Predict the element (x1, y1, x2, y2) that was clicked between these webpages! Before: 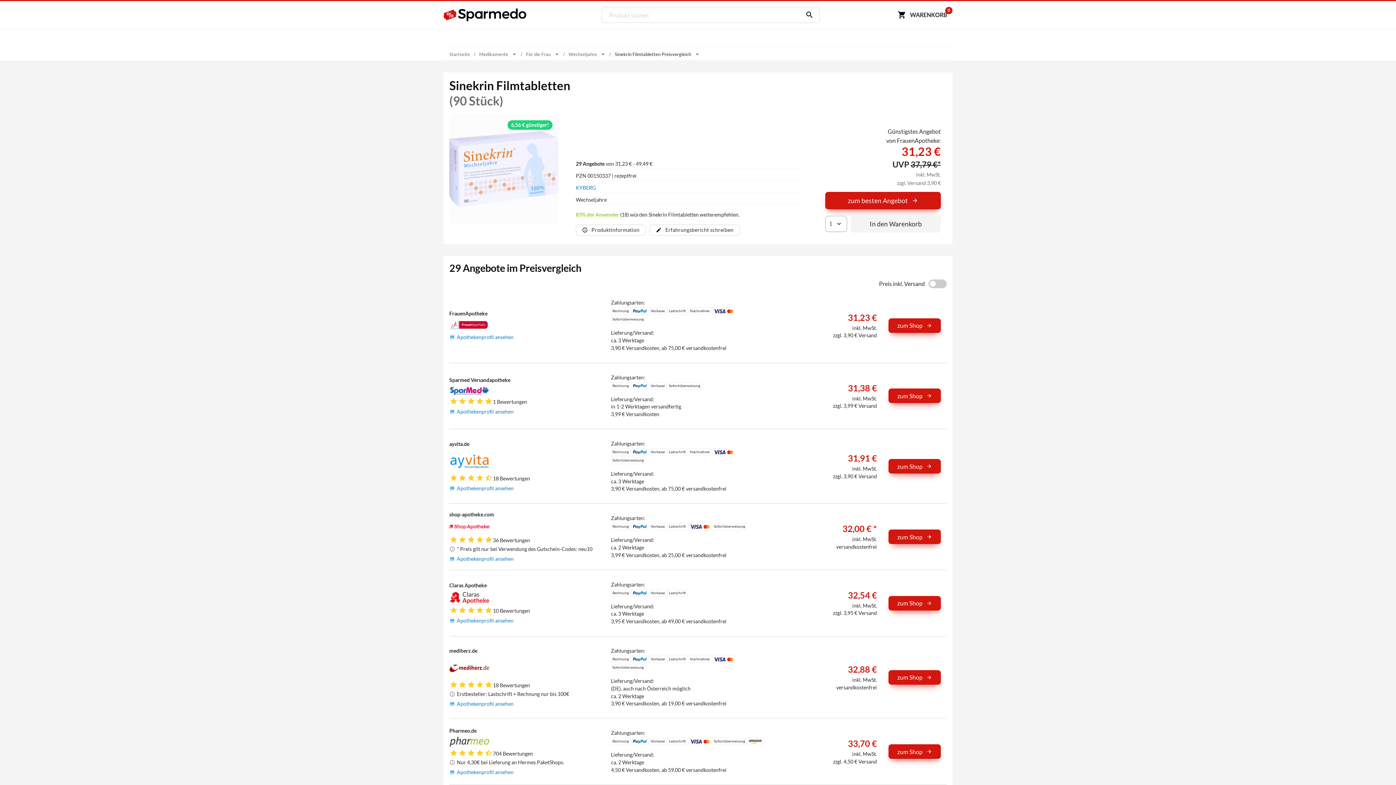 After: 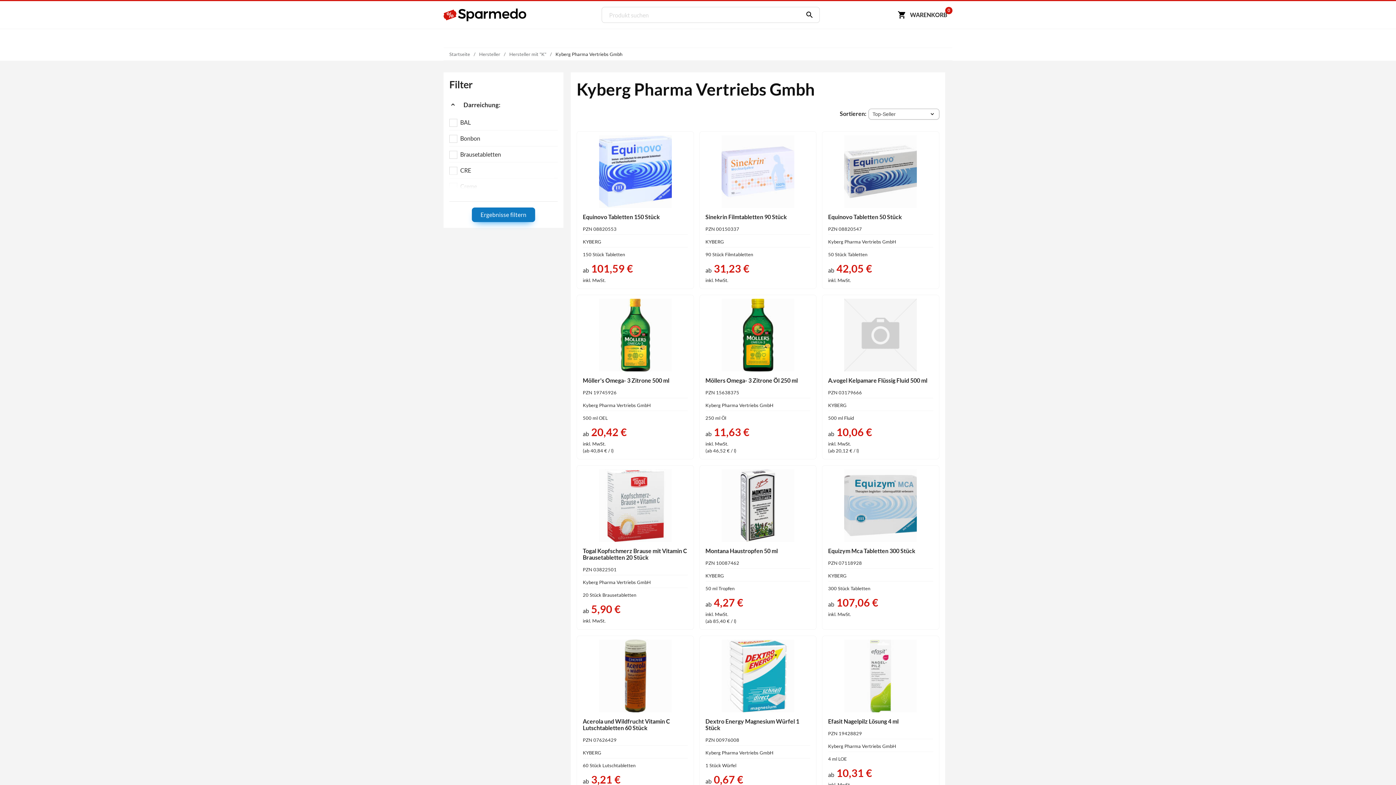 Action: bbox: (576, 184, 596, 190) label: KYBERG